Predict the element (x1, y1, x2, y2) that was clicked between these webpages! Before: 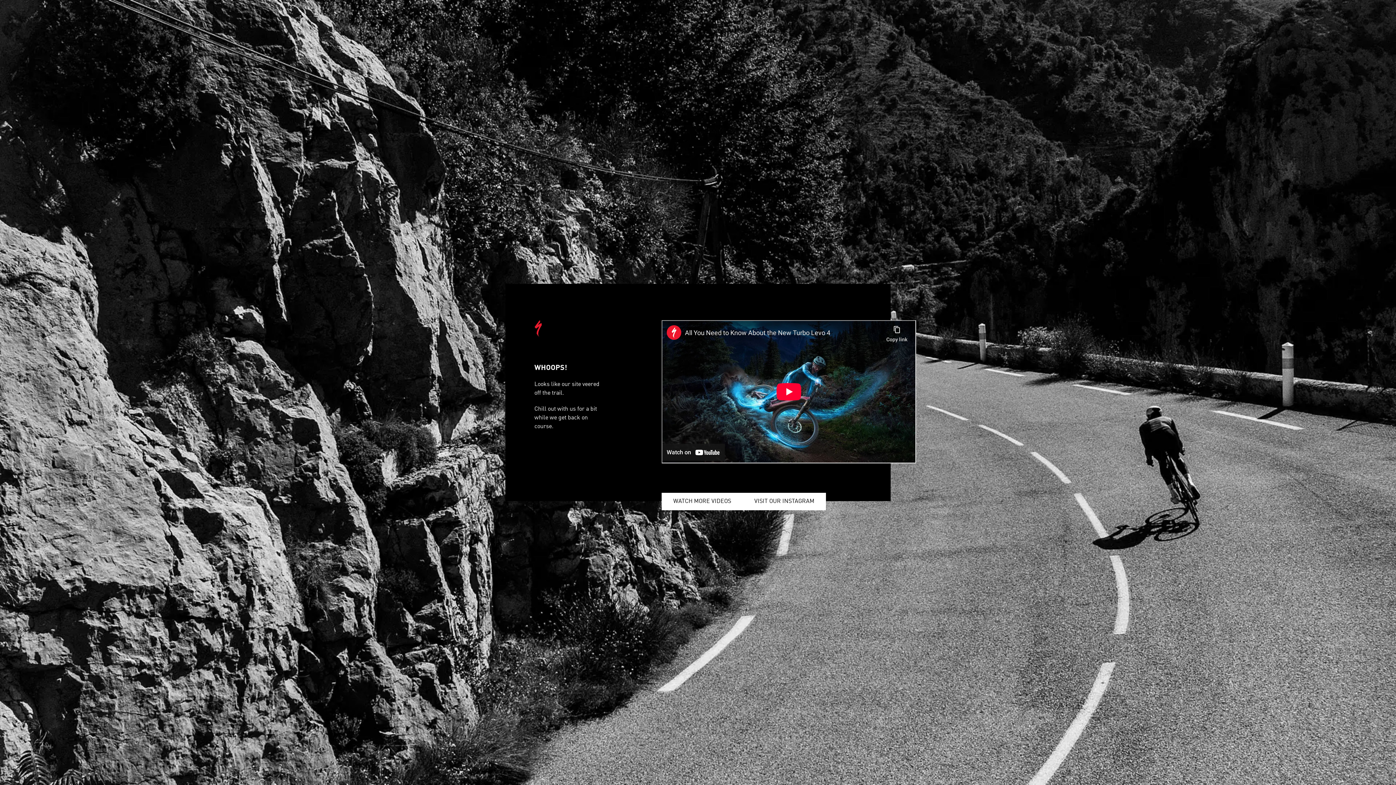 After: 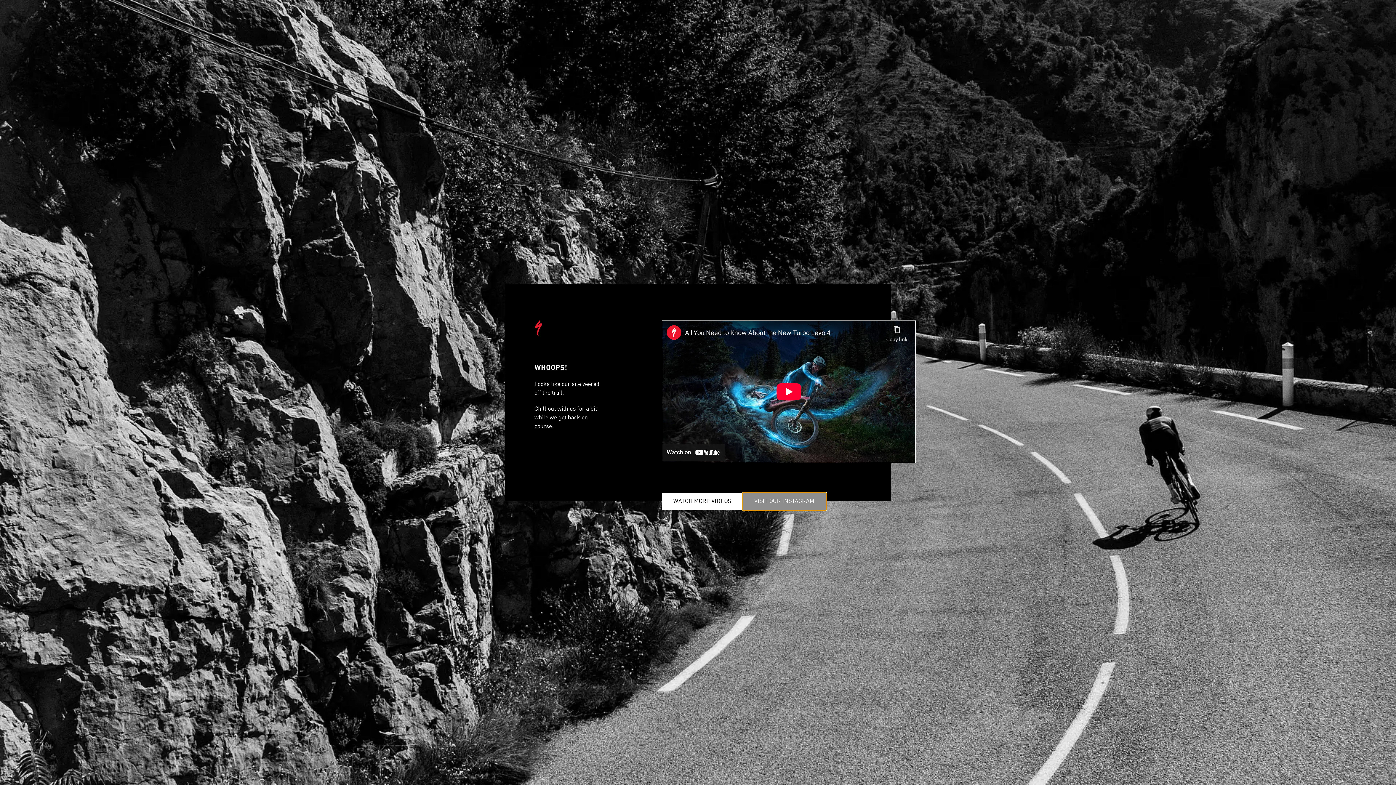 Action: bbox: (742, 493, 826, 510) label: VISIT OUR INSTAGRAM